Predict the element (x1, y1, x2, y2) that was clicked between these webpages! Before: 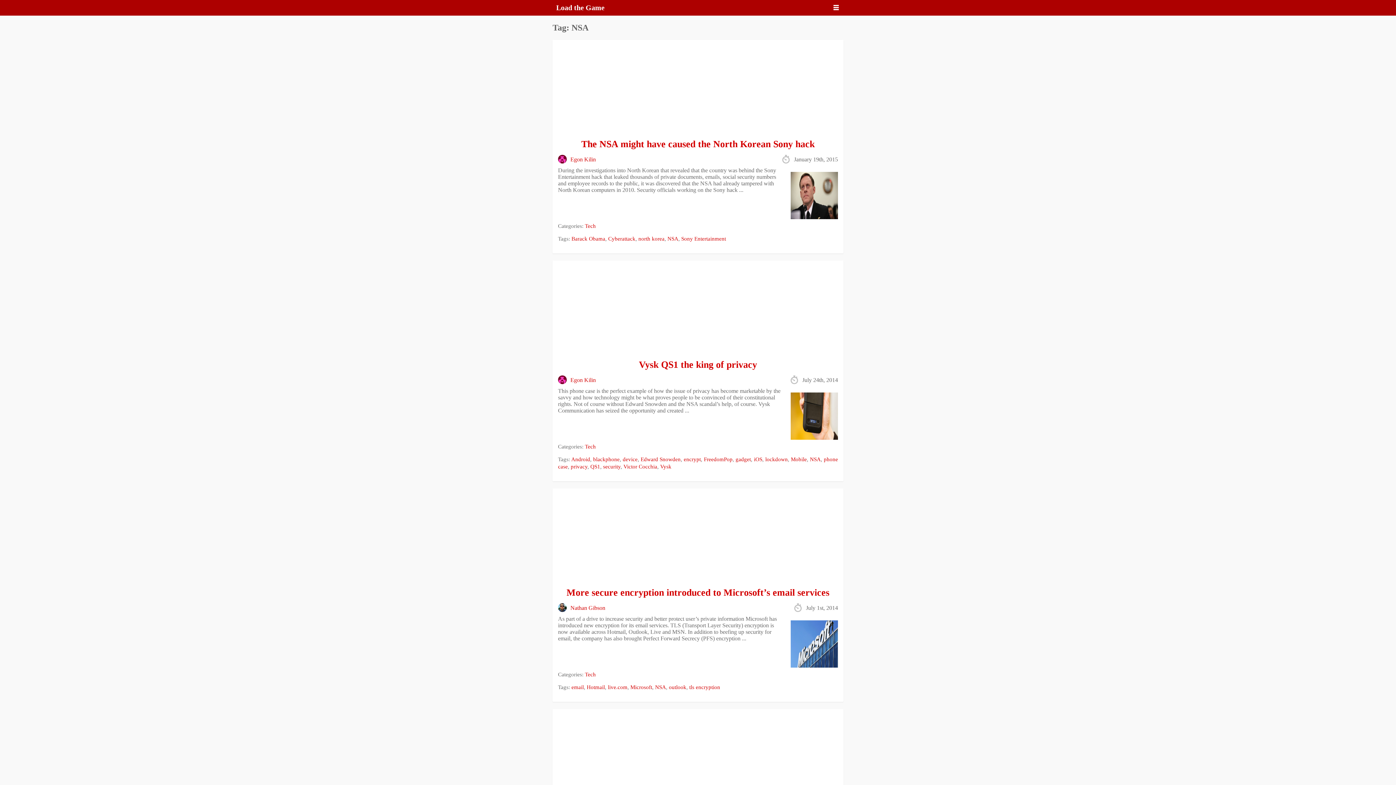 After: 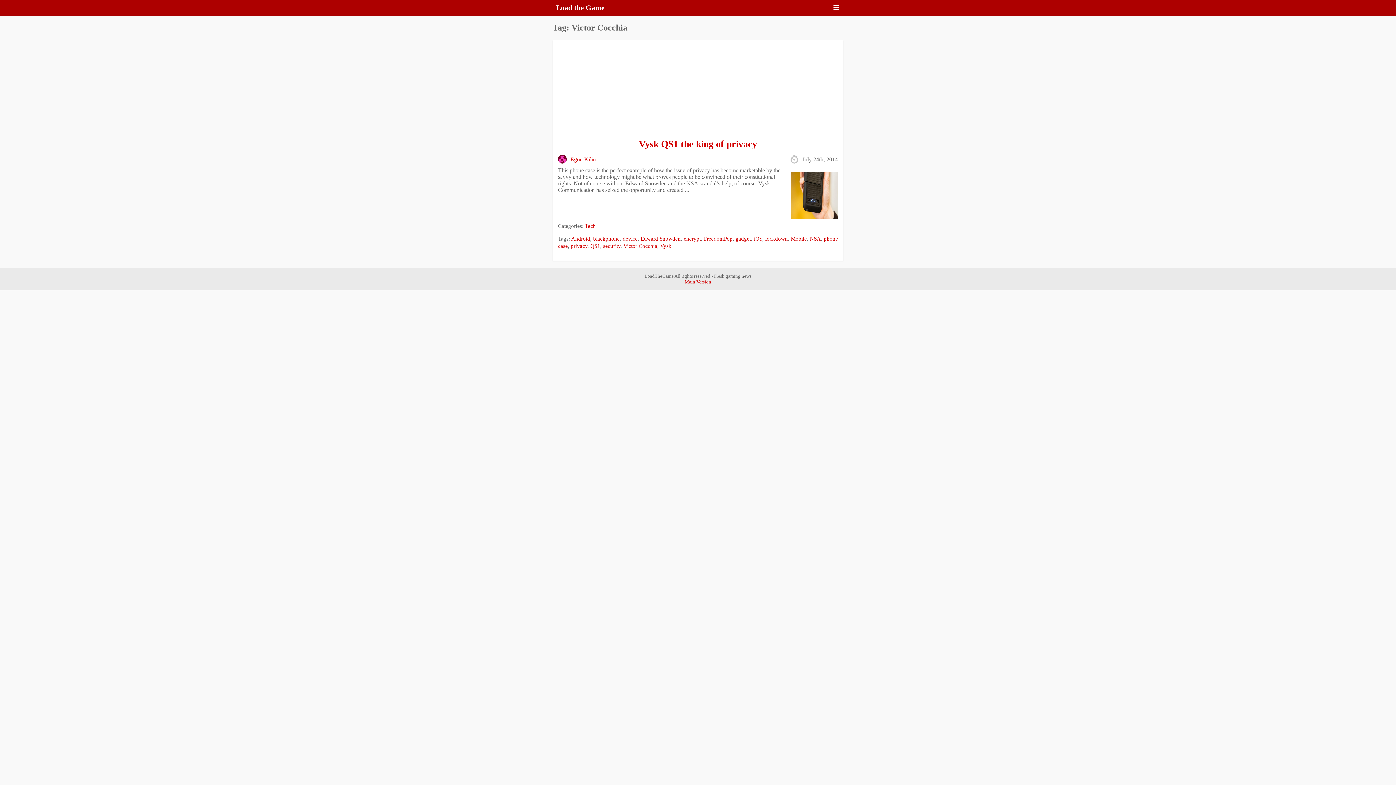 Action: label: Victor Cocchia bbox: (623, 463, 657, 469)